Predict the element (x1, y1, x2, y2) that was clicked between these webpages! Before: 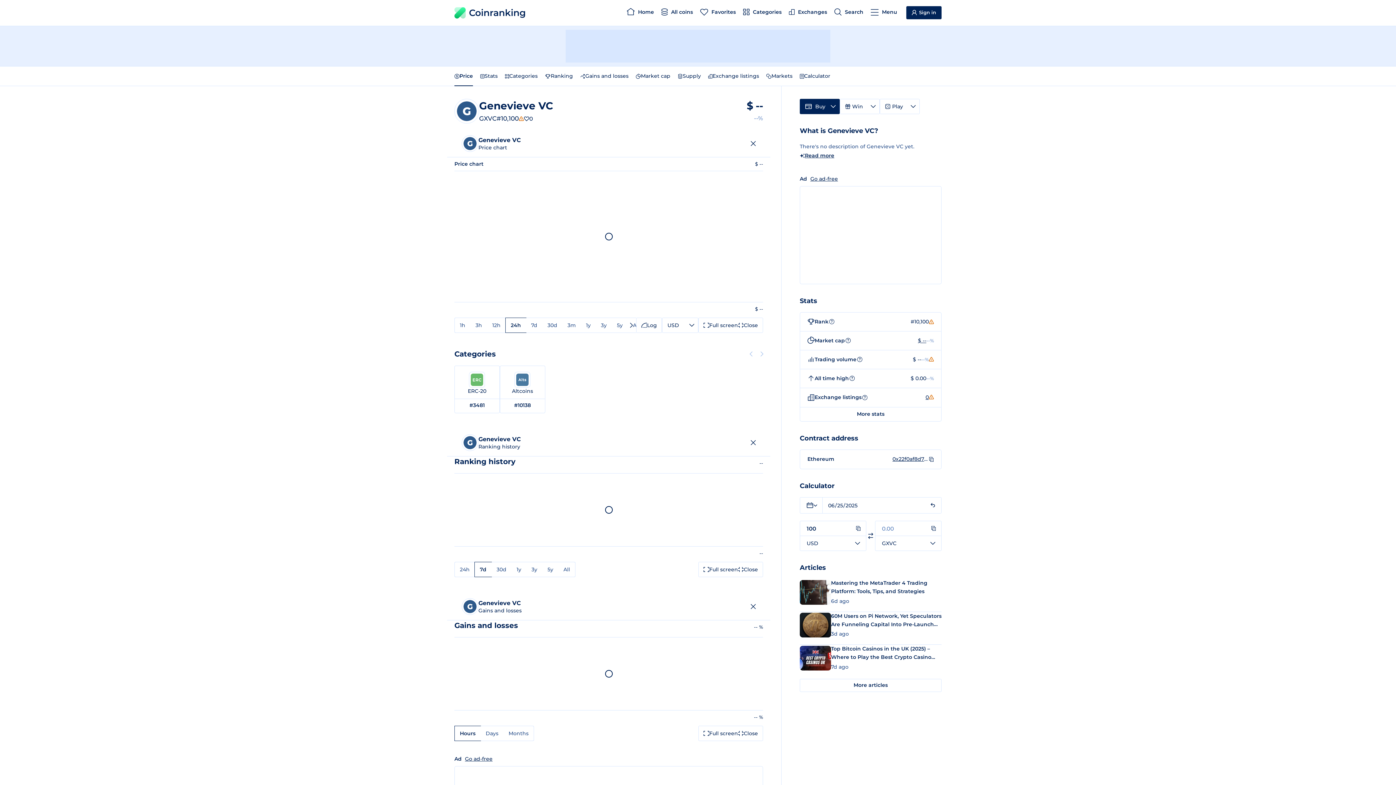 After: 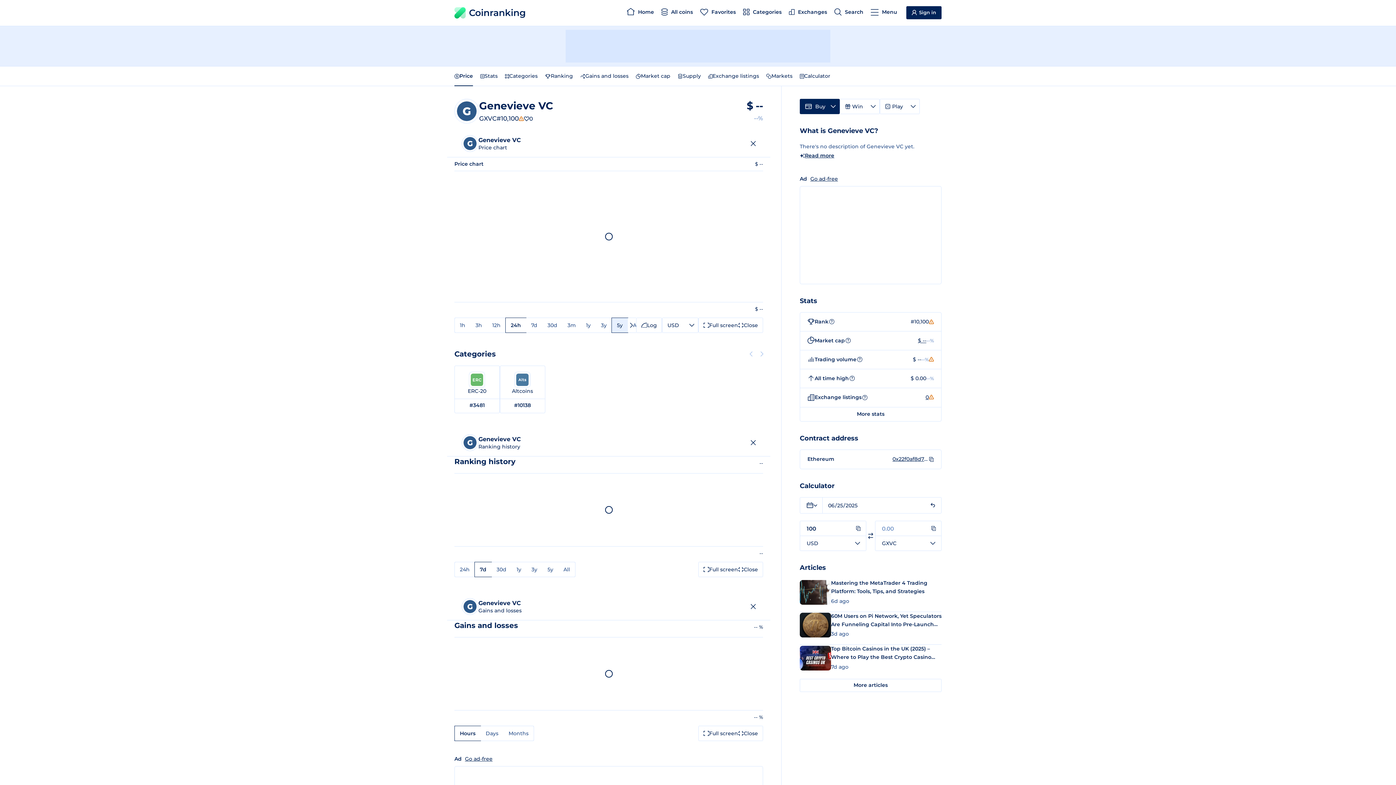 Action: label: 5y bbox: (612, 318, 628, 332)